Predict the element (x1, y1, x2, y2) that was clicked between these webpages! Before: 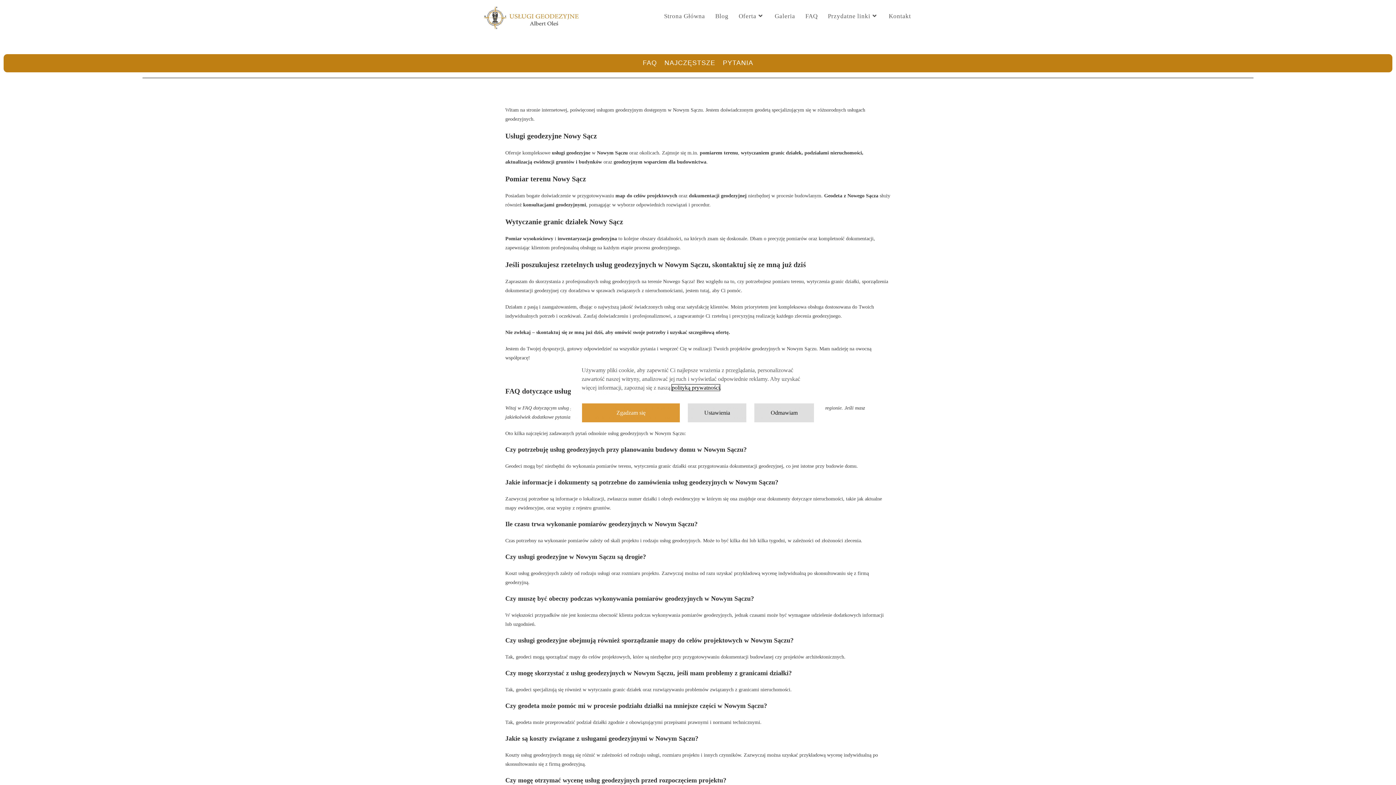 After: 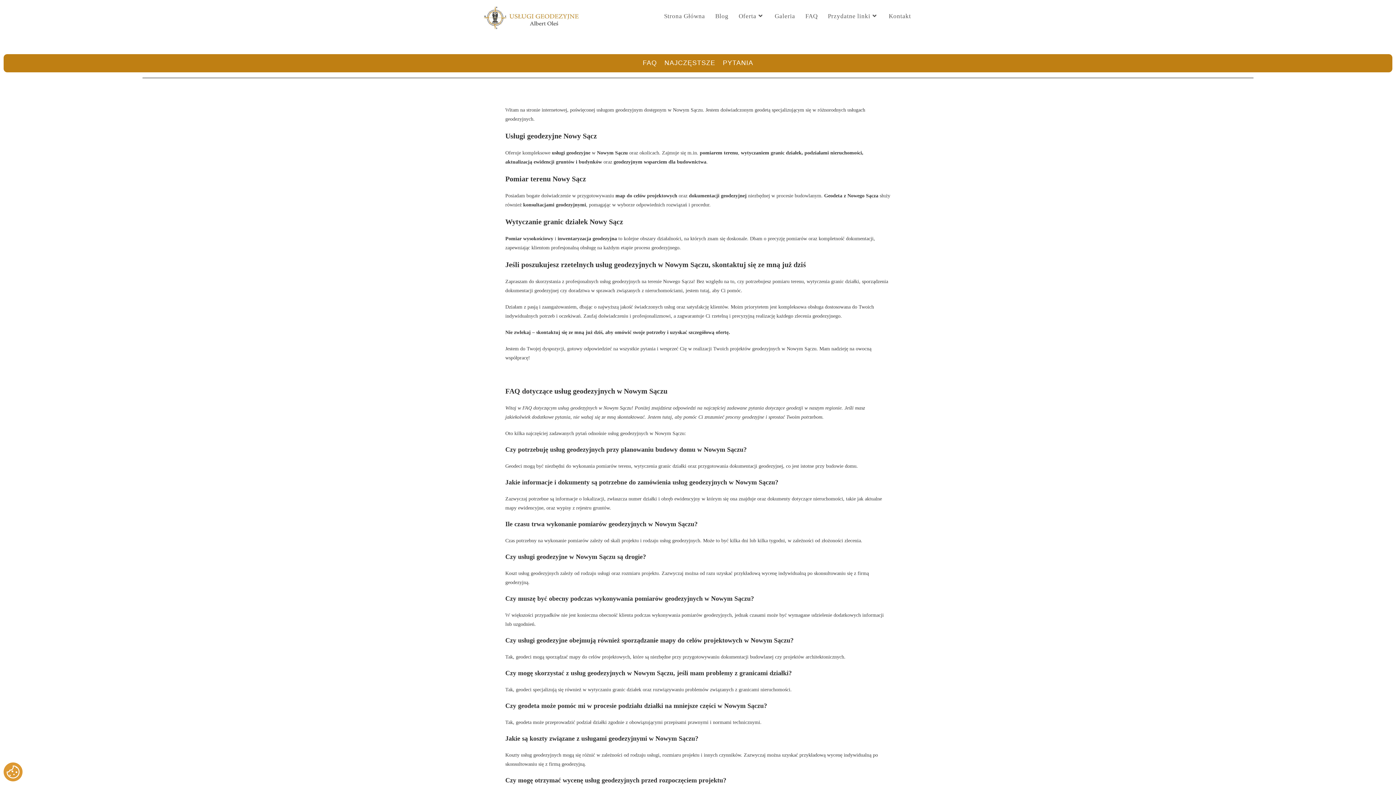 Action: label: Odmawiam bbox: (754, 403, 814, 422)